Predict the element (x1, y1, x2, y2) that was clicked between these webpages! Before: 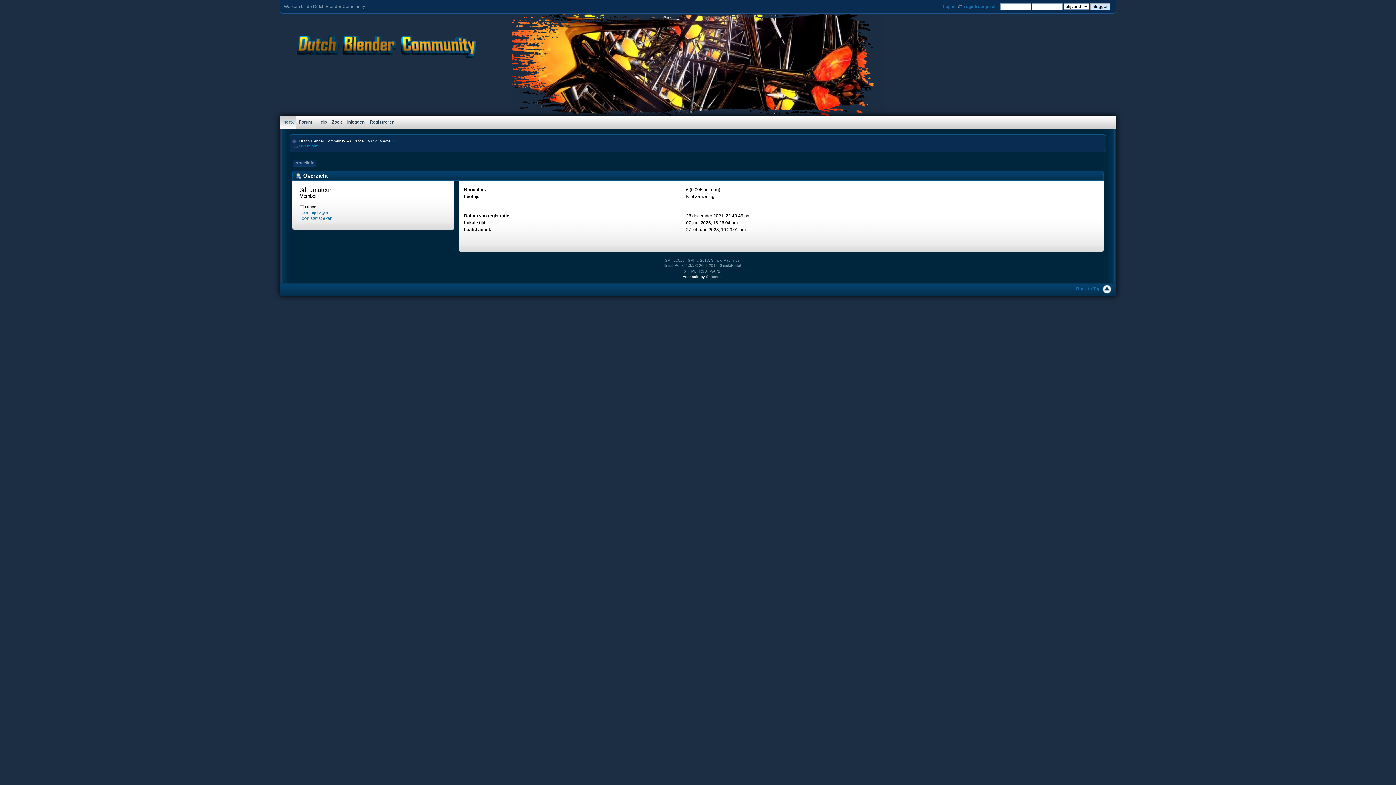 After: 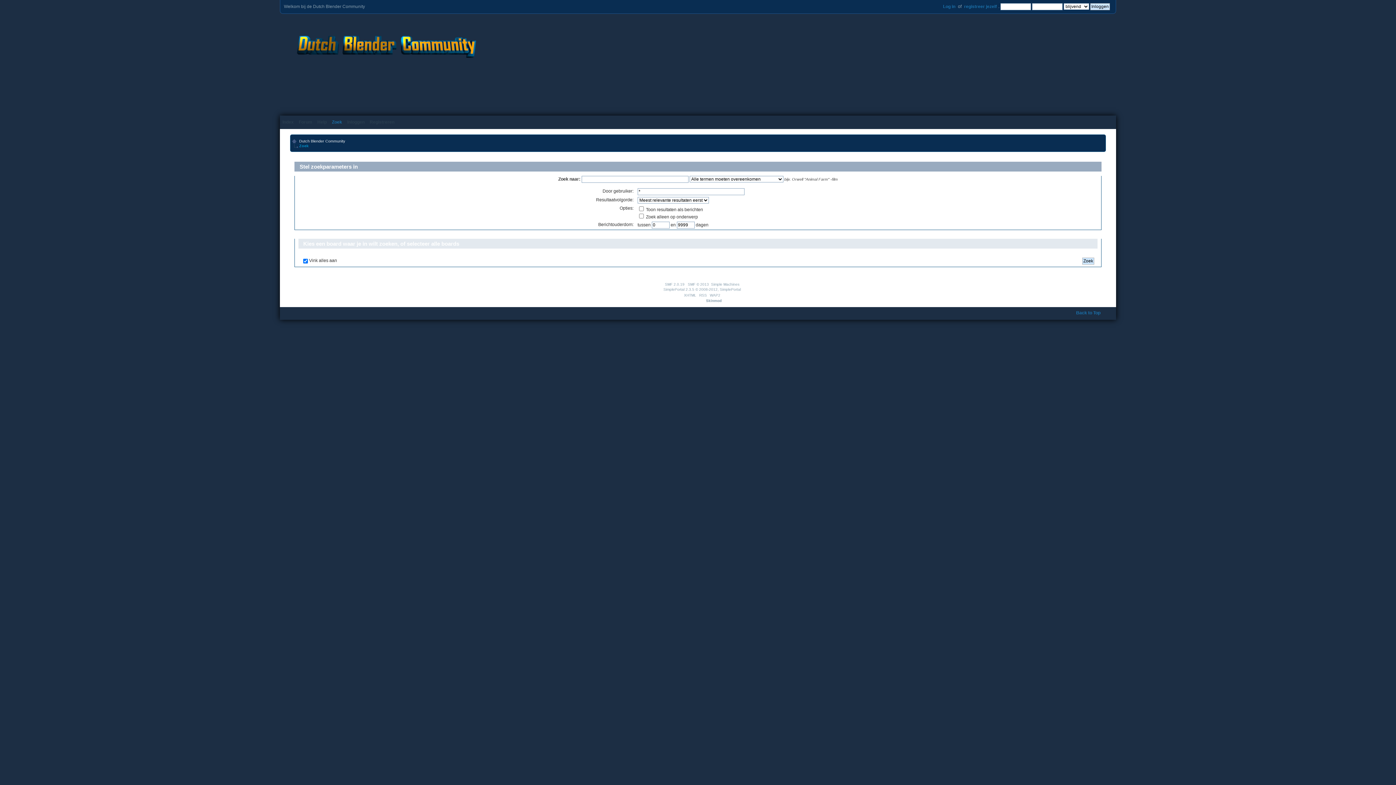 Action: bbox: (329, 115, 344, 129) label: Zoek